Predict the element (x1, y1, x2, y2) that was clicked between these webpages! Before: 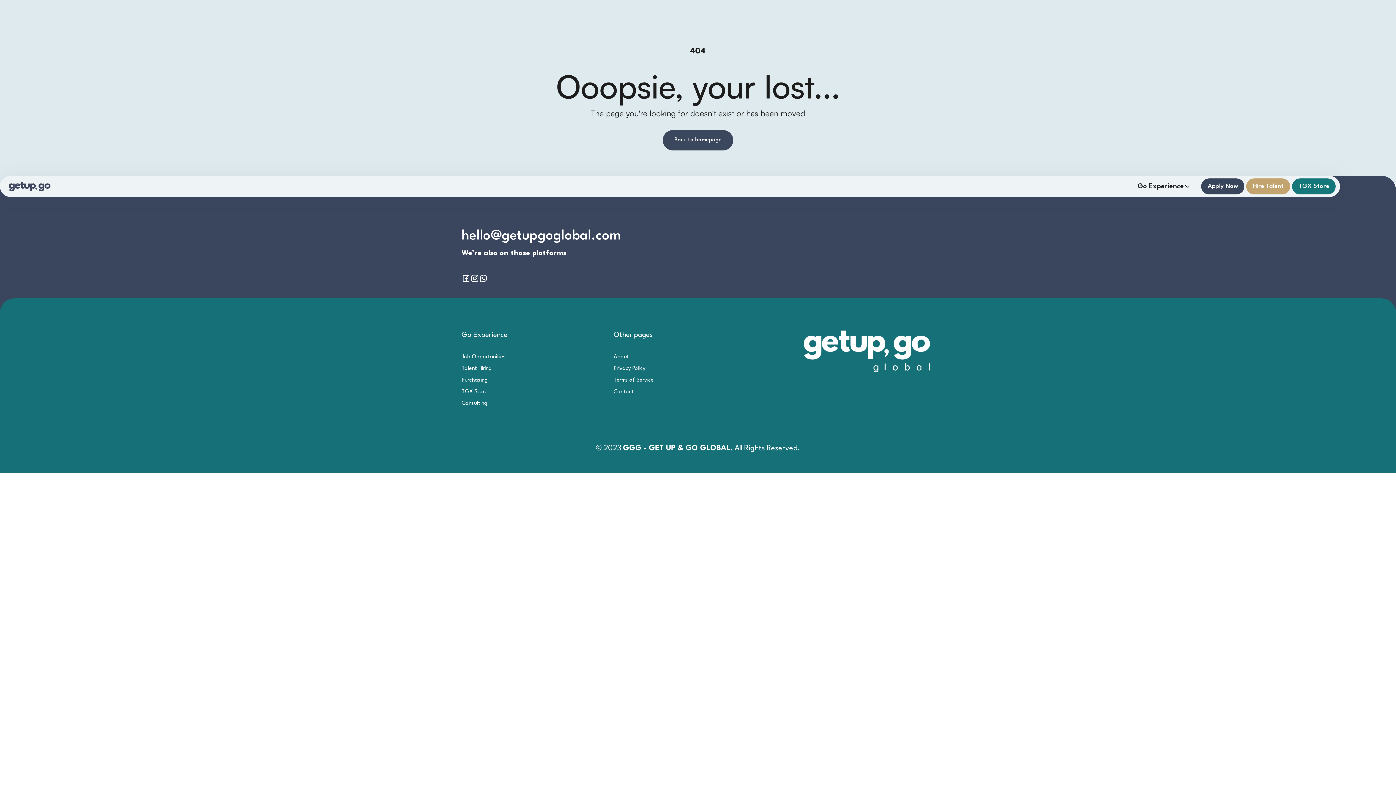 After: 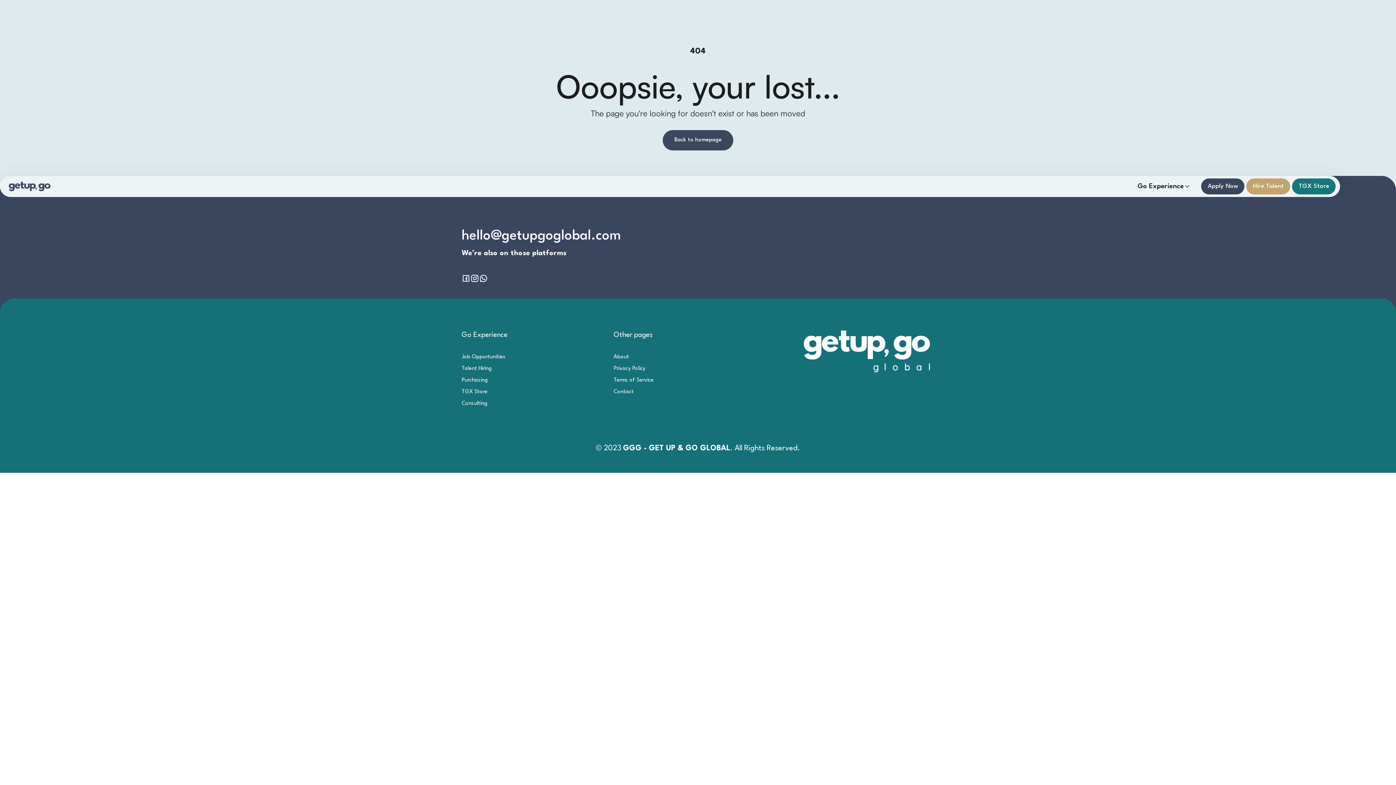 Action: bbox: (662, 130, 733, 150) label: Back to homepage